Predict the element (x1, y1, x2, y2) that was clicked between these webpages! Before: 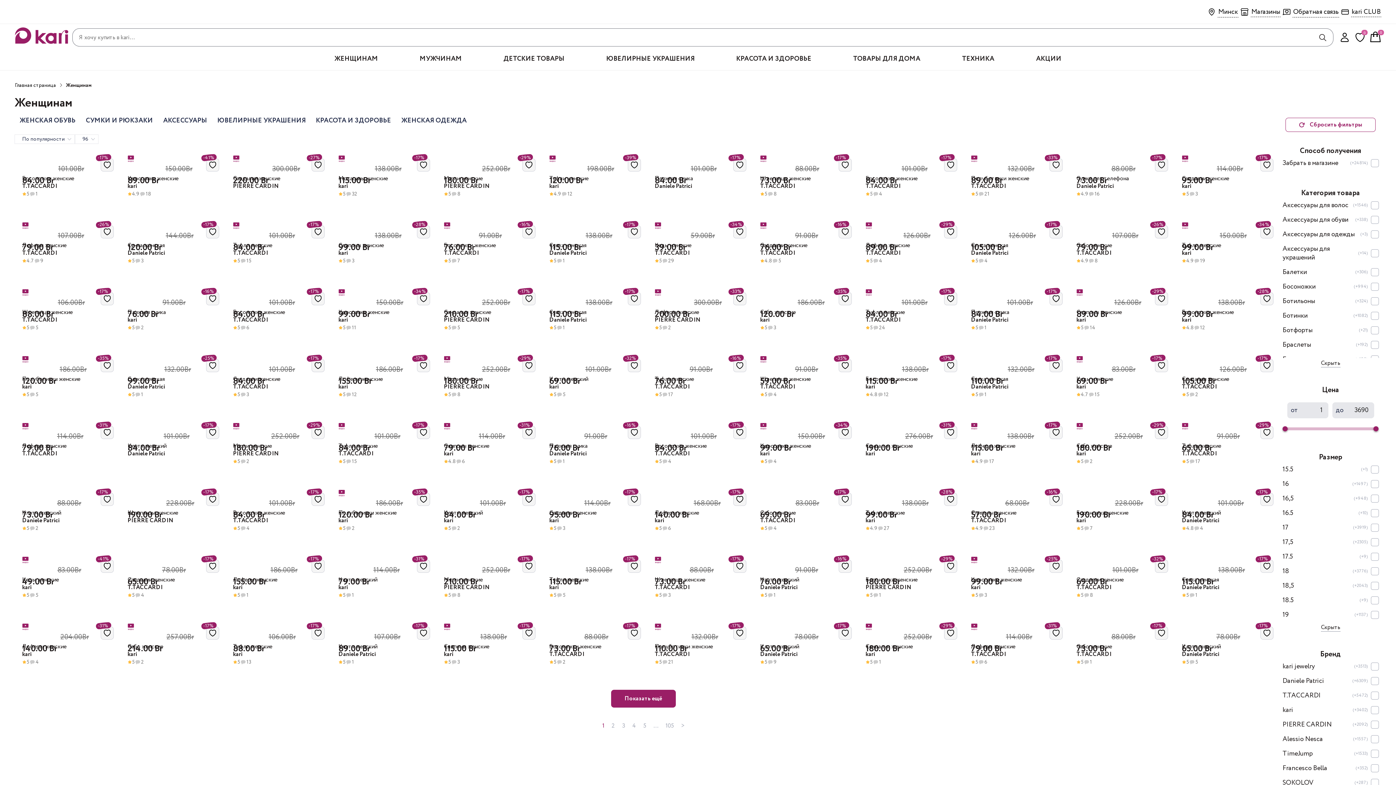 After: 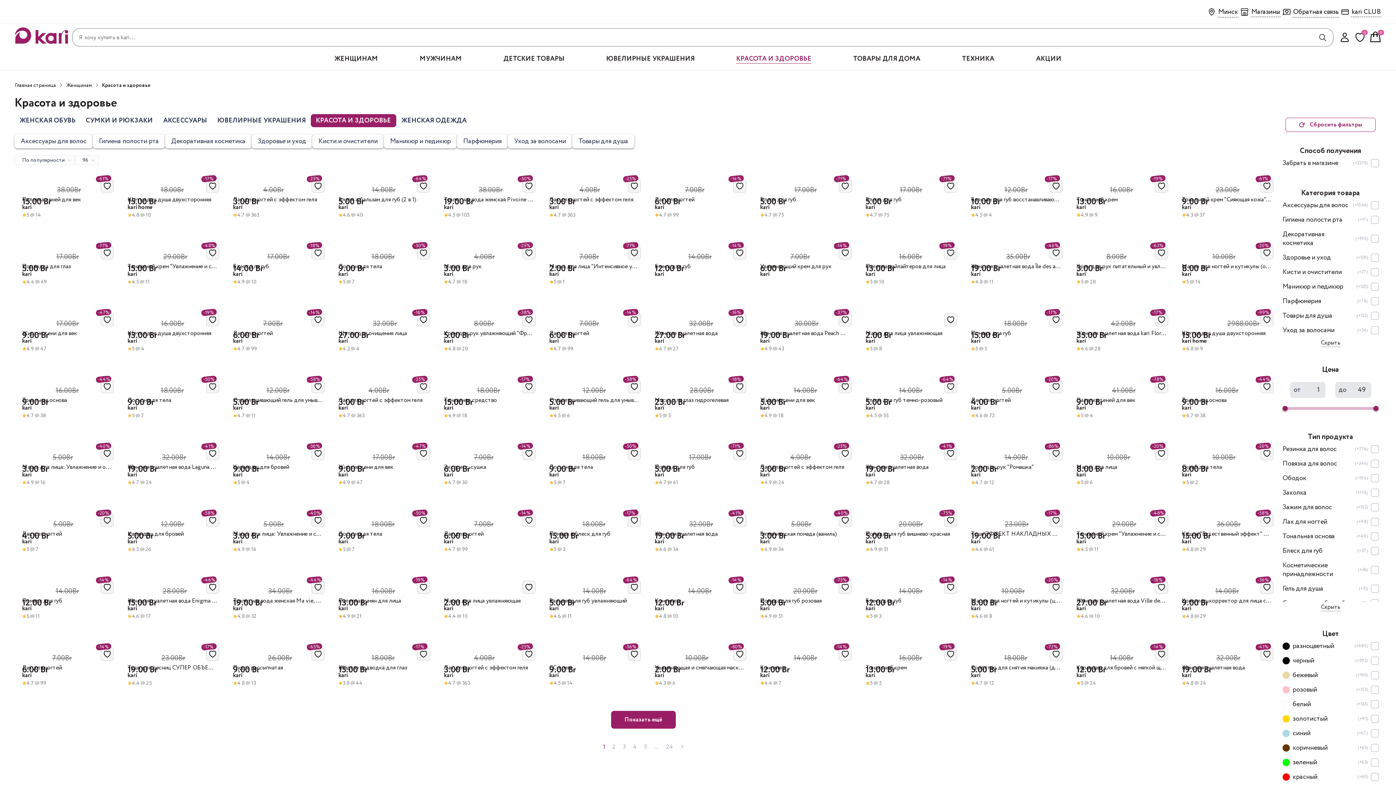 Action: label: Красота и здоровье bbox: (736, 54, 811, 63)